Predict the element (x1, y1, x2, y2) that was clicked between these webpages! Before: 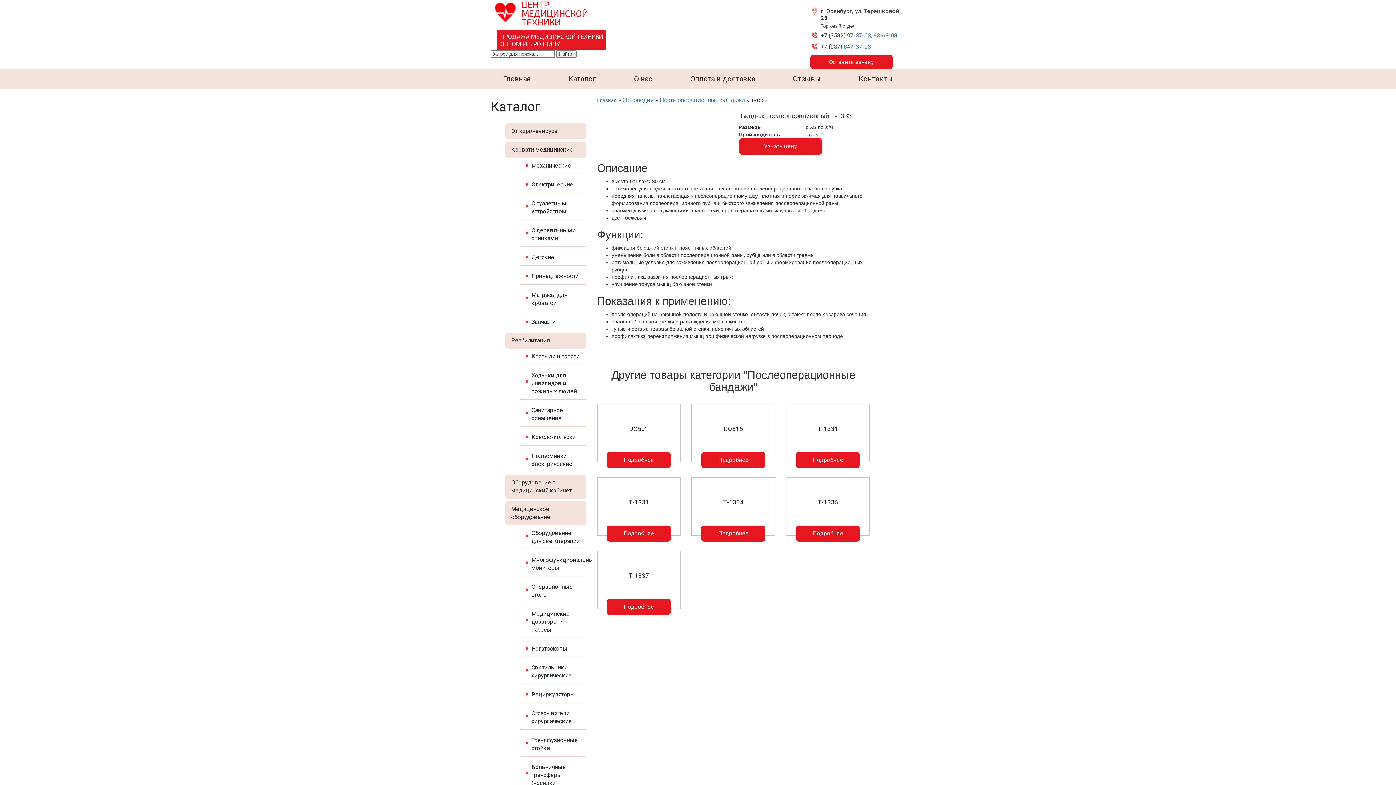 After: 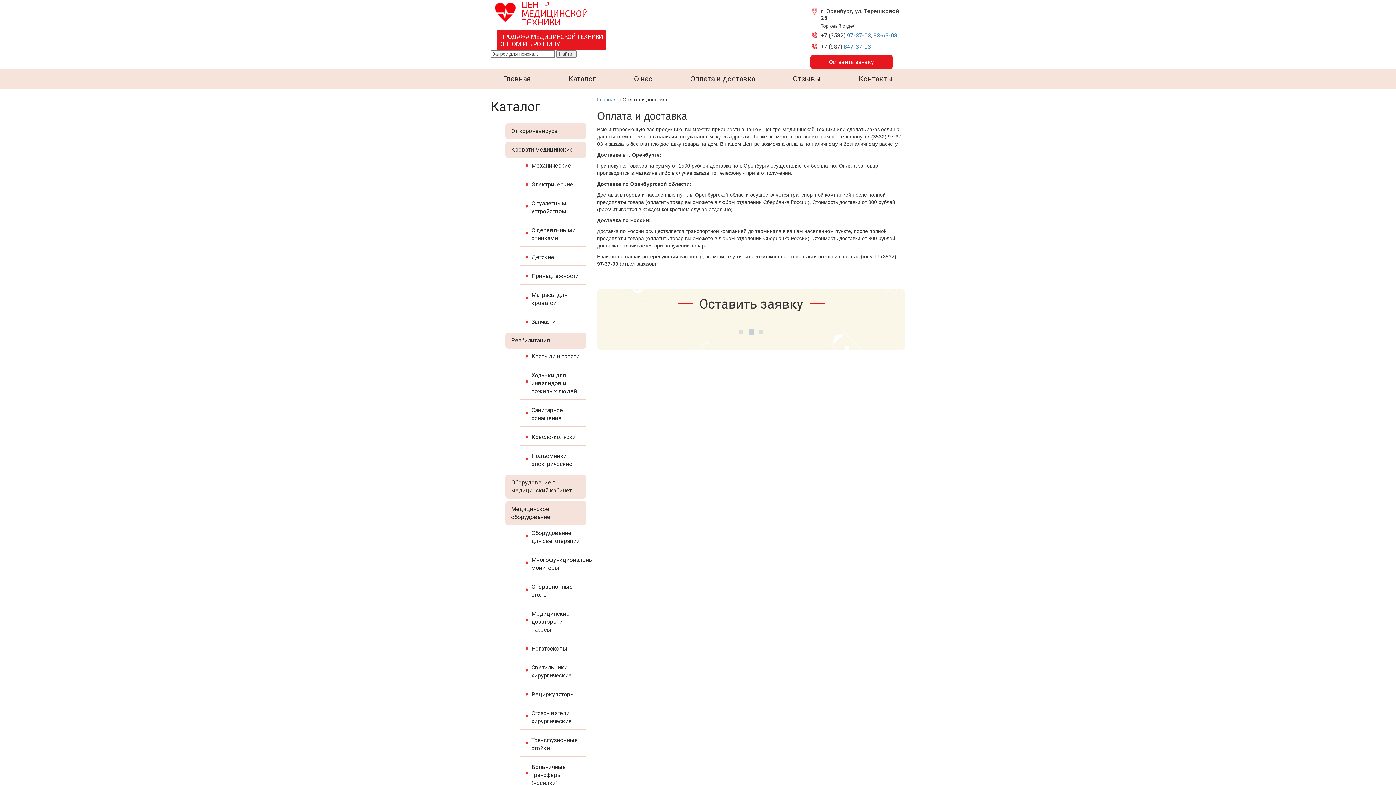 Action: label: Оплата и доставка bbox: (672, 69, 773, 88)